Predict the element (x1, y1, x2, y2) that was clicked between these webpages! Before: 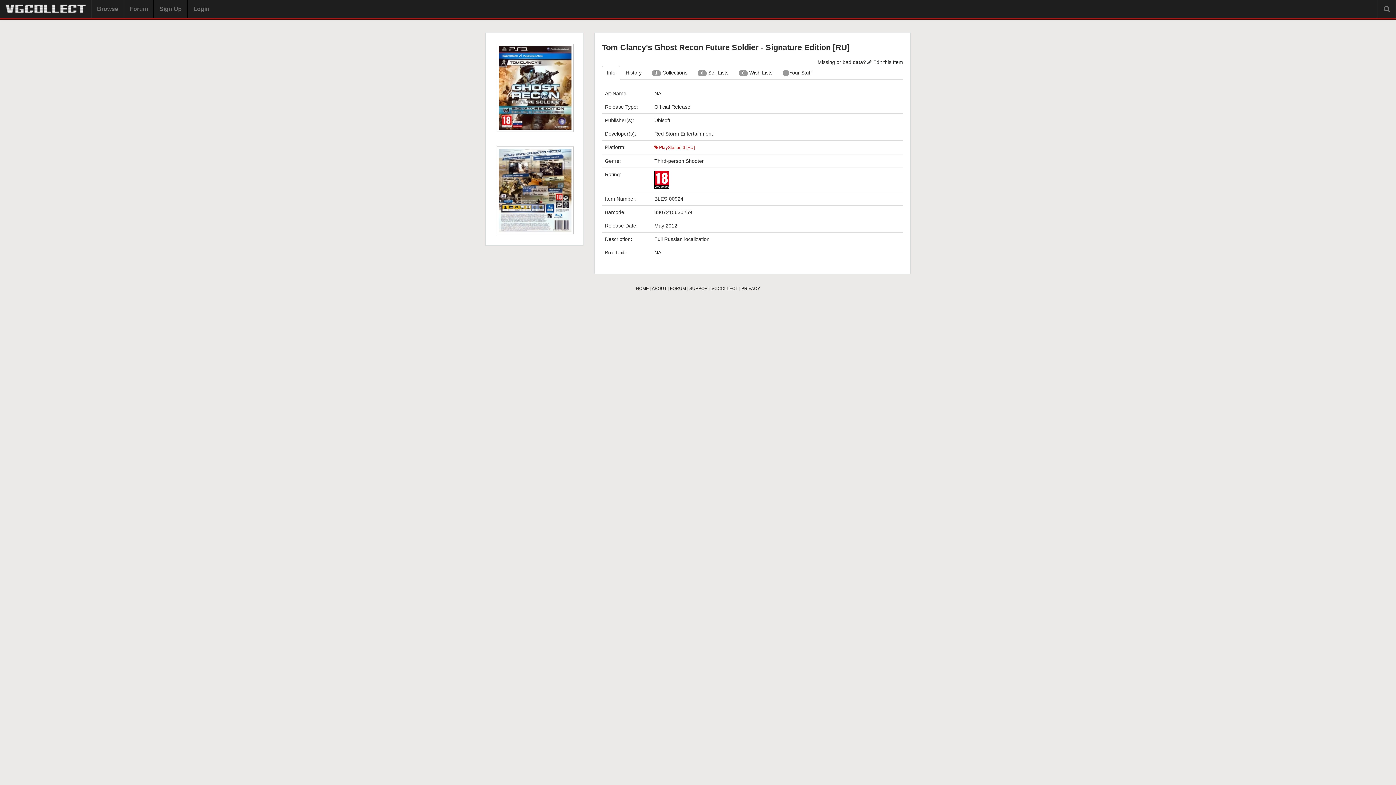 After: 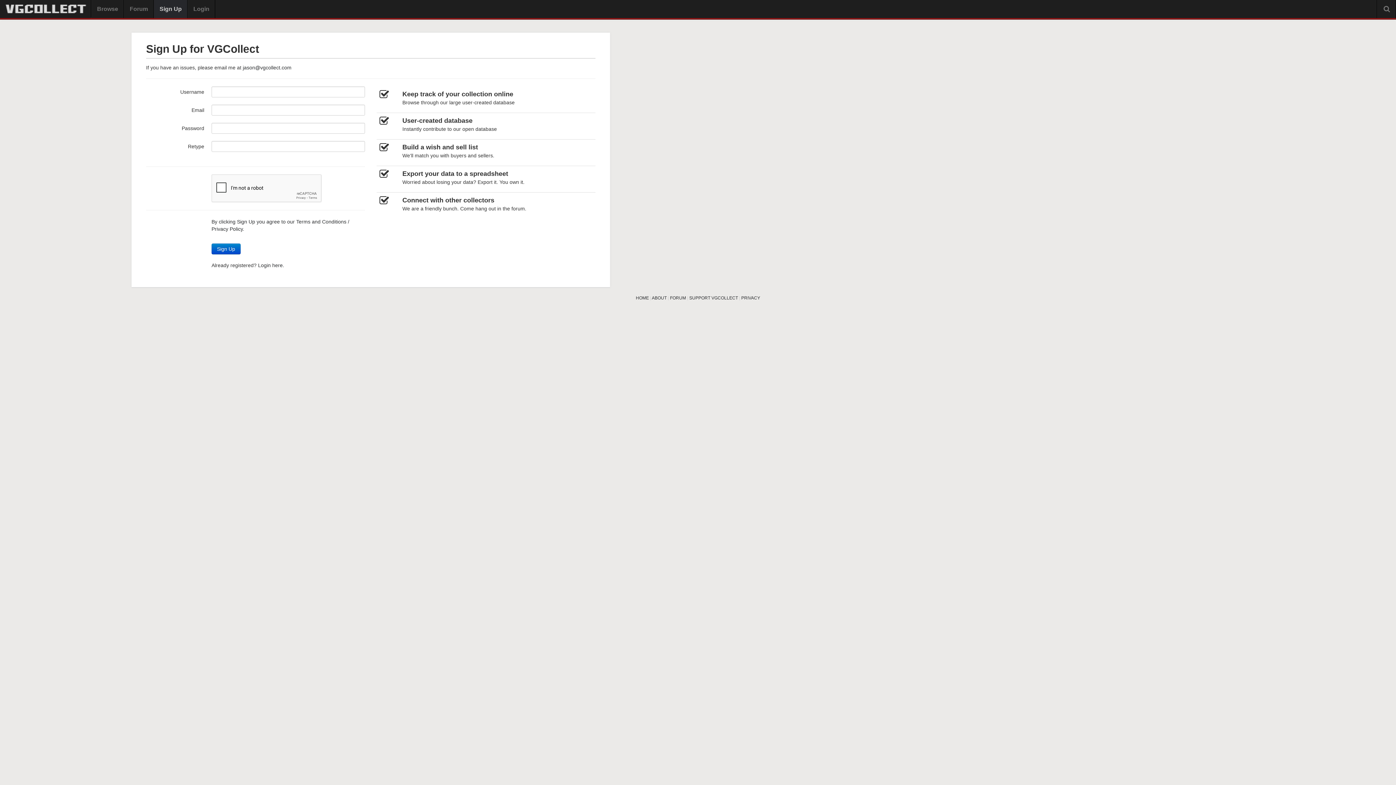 Action: label: Sign Up bbox: (153, 0, 187, 18)